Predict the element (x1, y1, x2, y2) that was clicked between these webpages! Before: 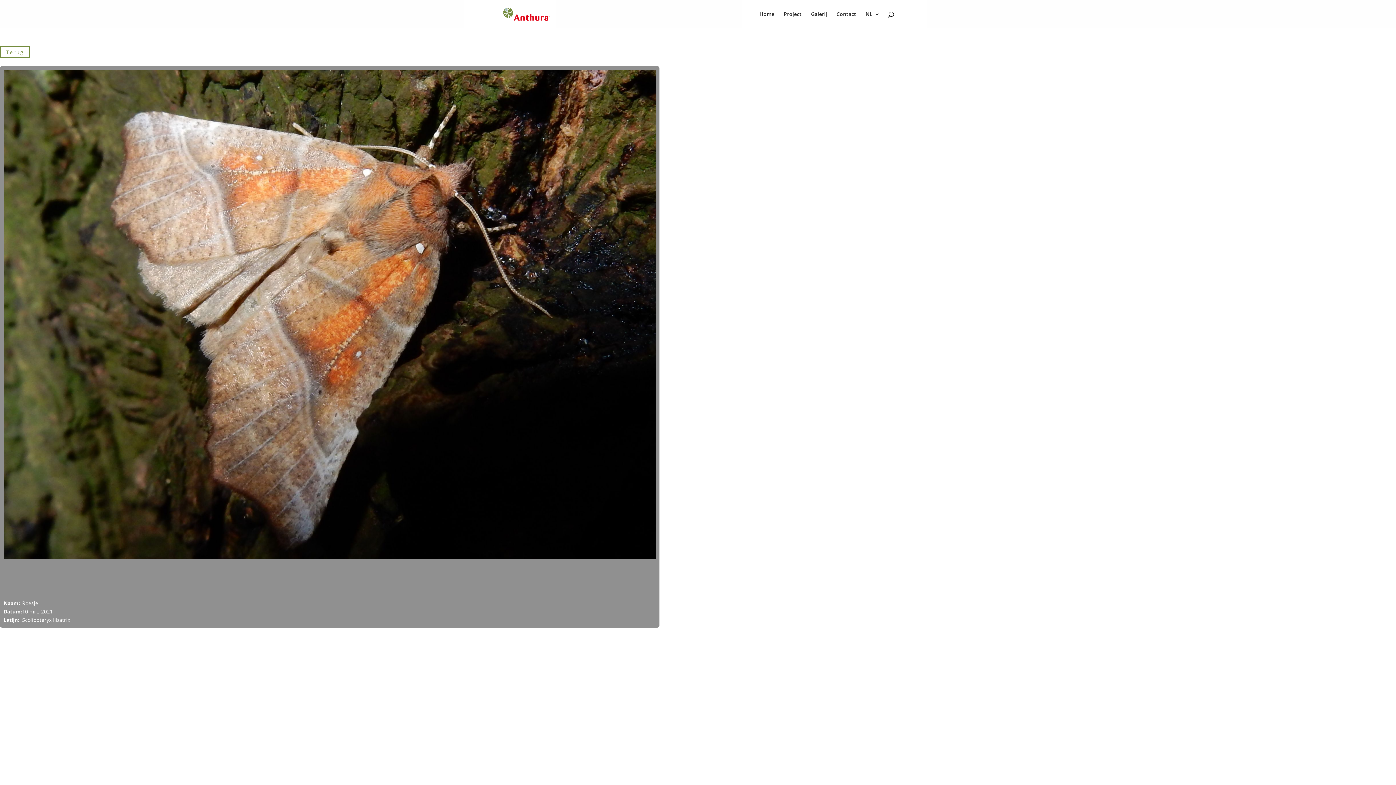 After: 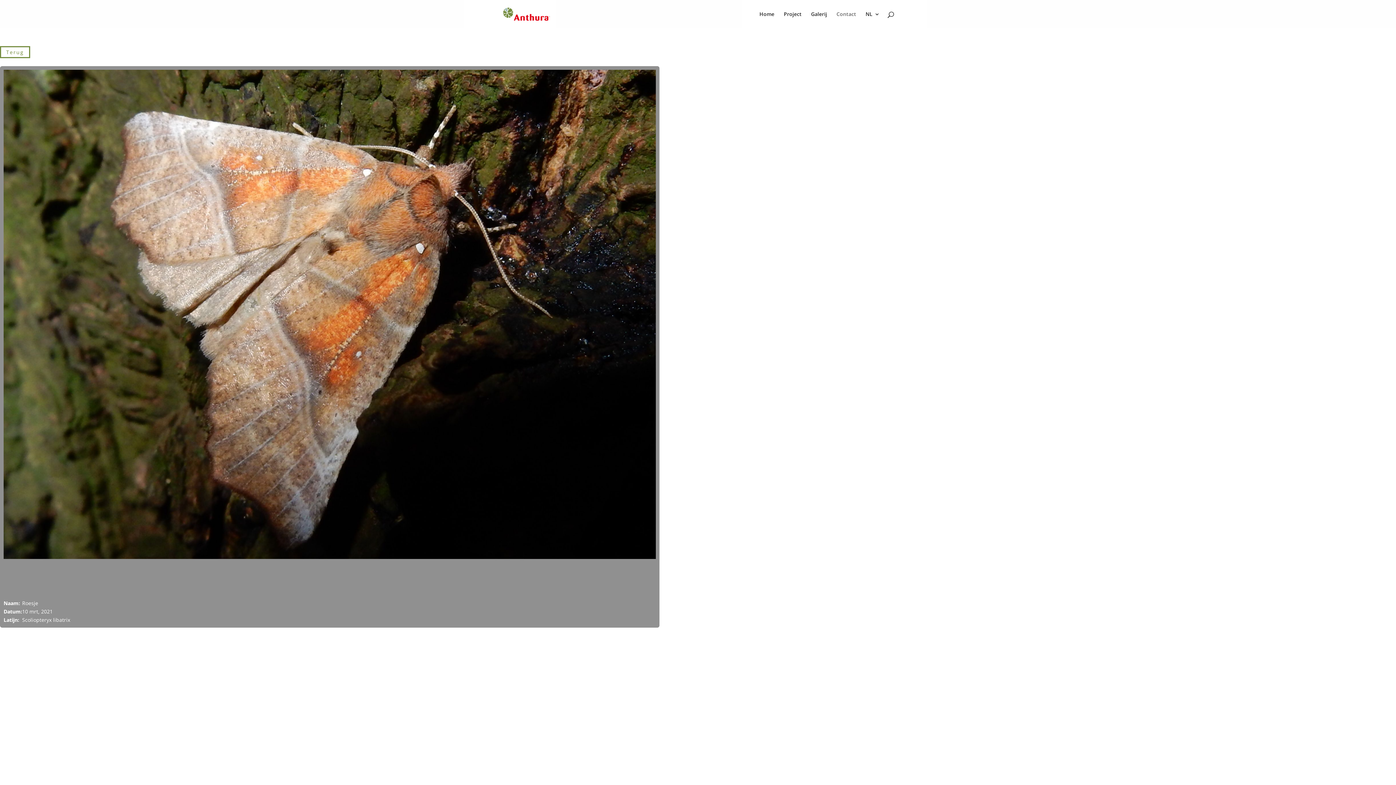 Action: bbox: (836, 11, 856, 28) label: Contact